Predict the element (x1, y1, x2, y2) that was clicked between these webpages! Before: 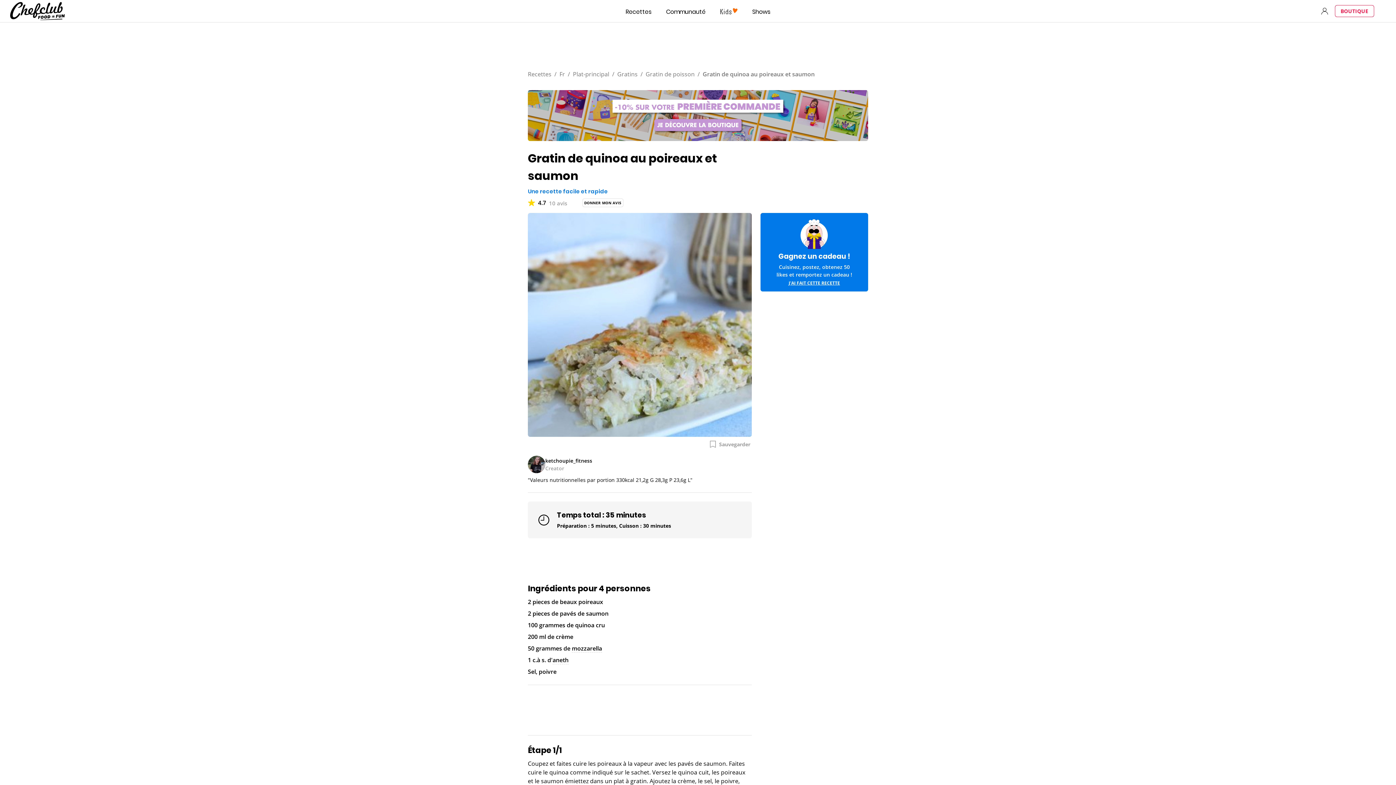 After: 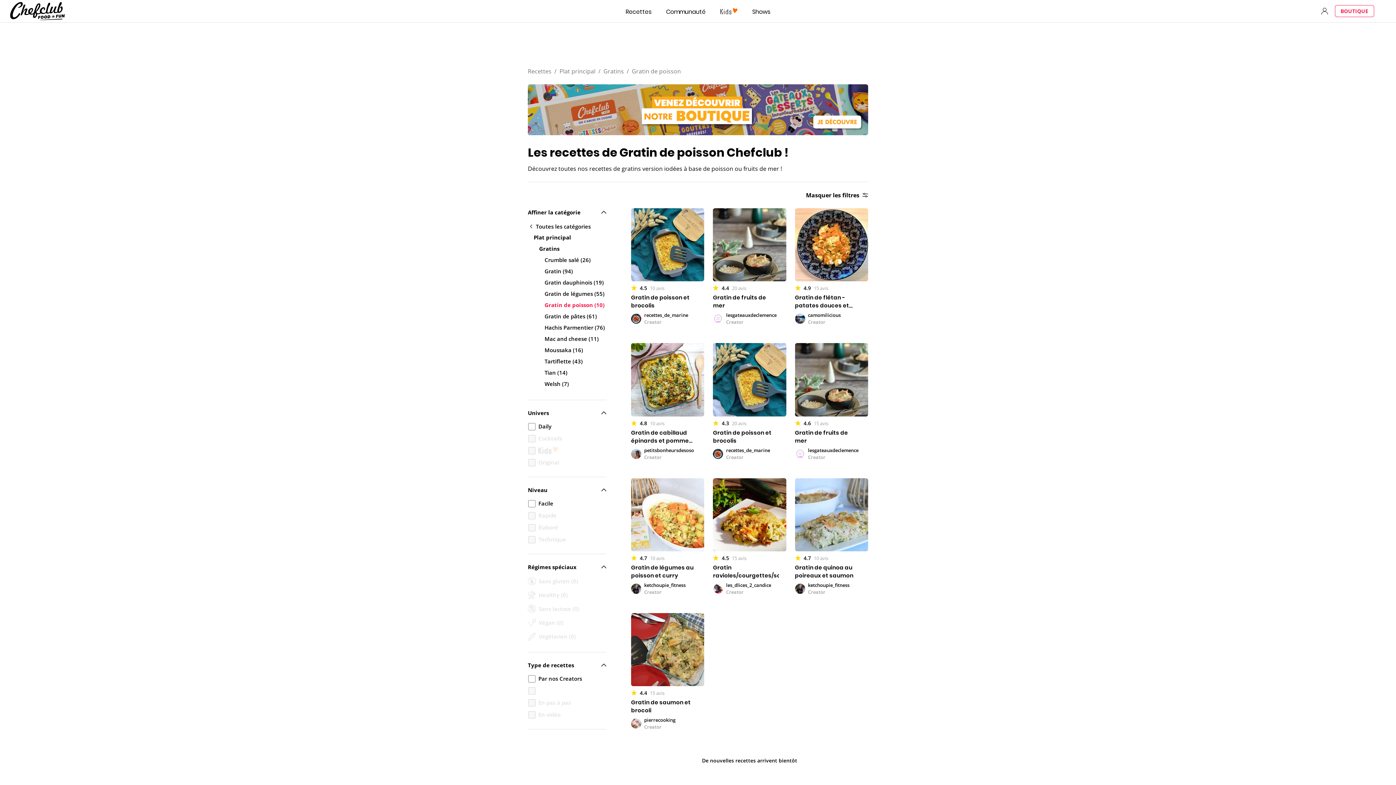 Action: label: Gratin de poisson bbox: (645, 34, 694, 42)